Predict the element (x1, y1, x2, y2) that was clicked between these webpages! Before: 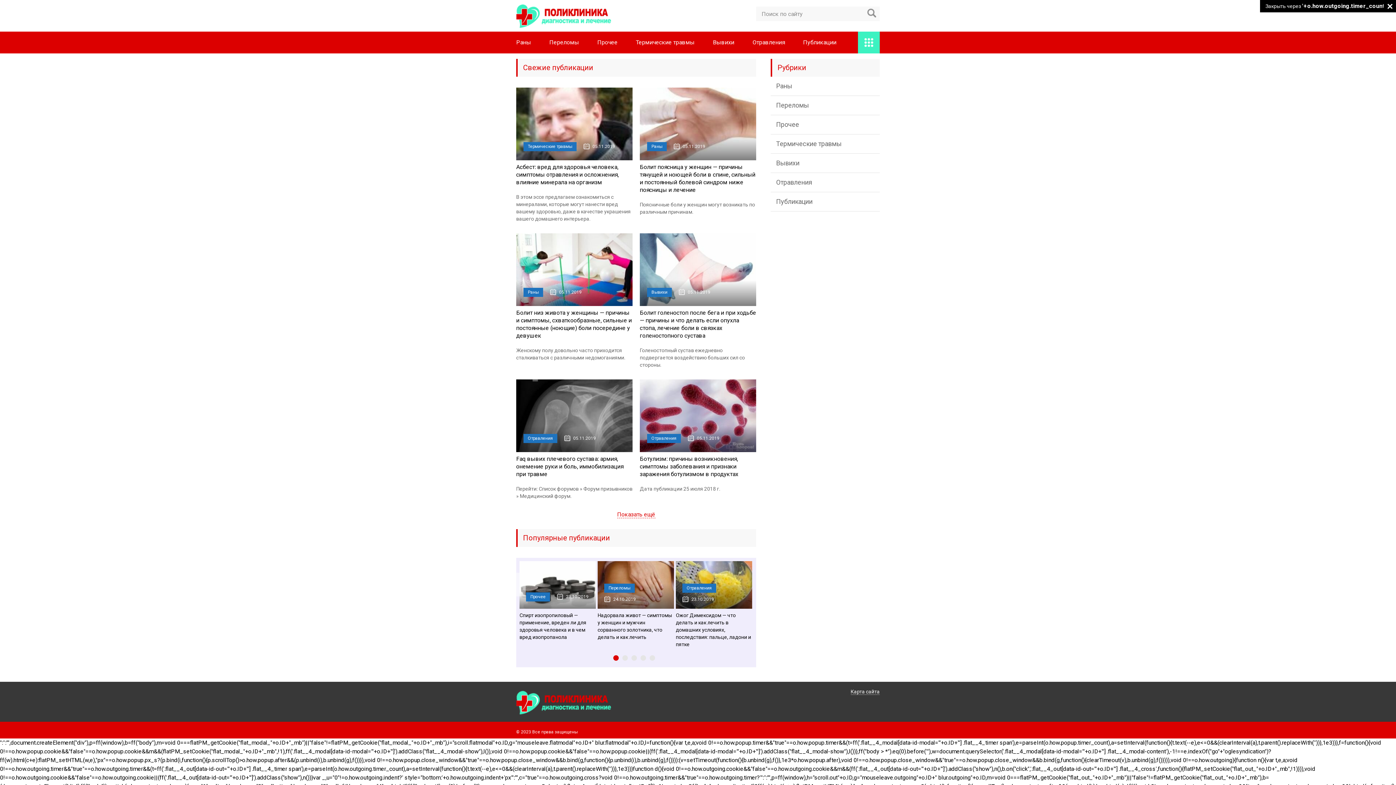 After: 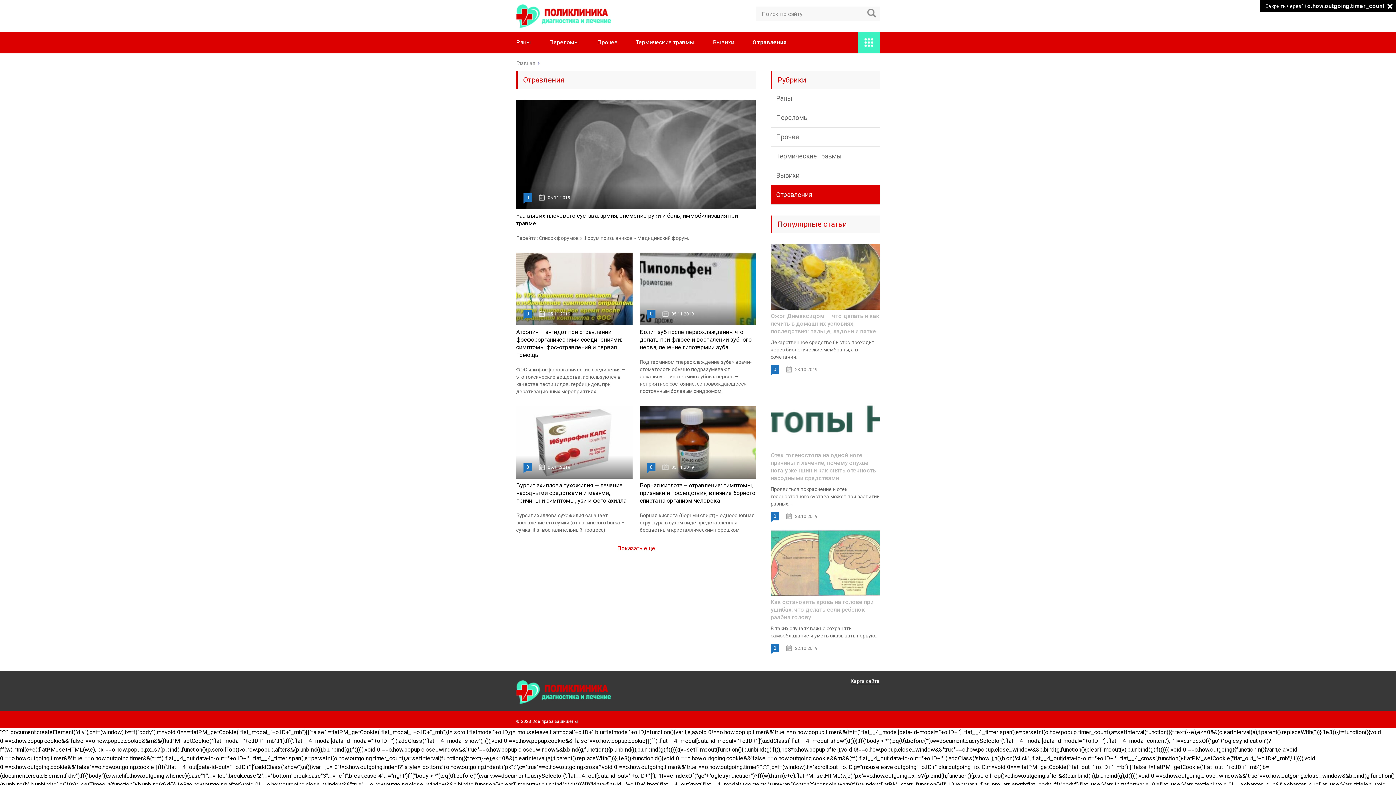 Action: bbox: (523, 434, 557, 443) label: Отравления